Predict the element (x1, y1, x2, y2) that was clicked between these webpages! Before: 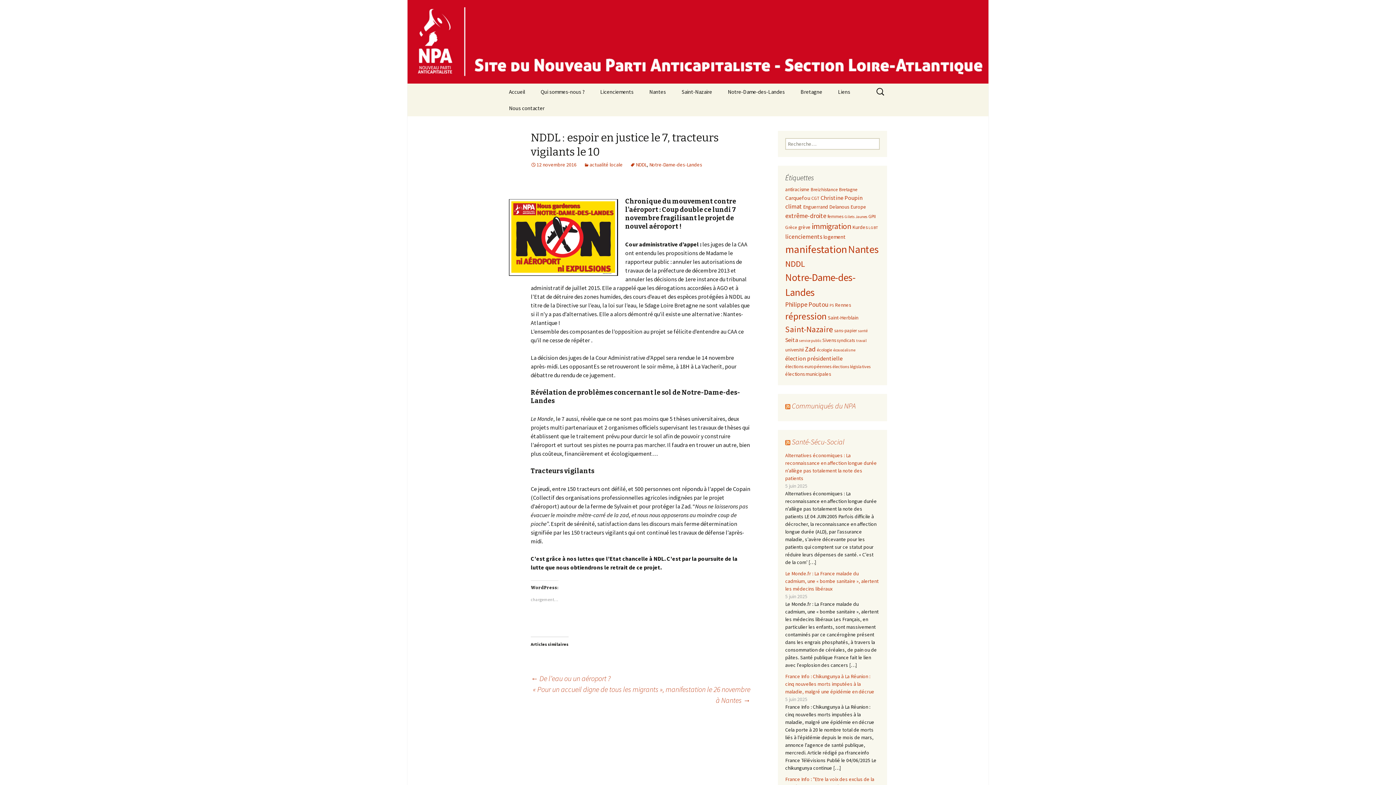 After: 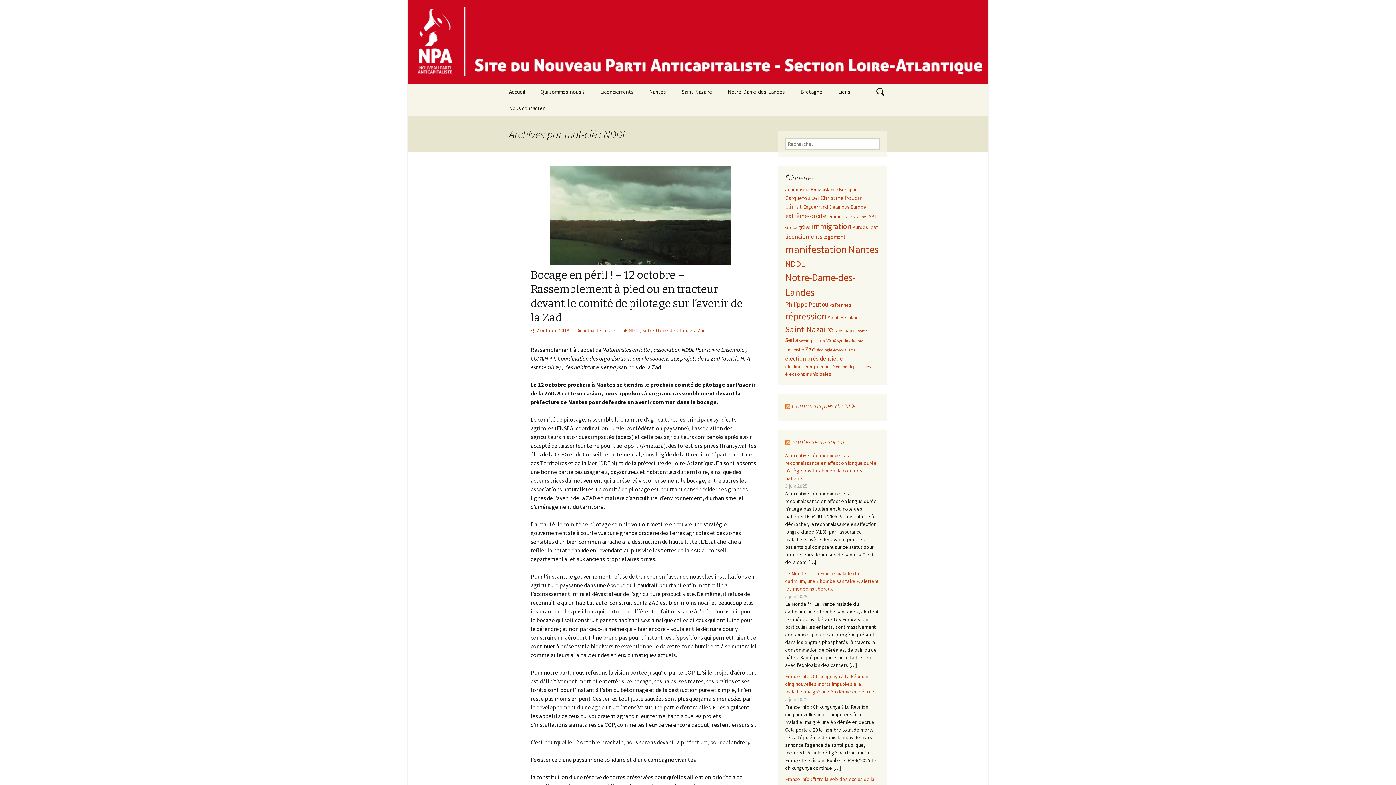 Action: bbox: (785, 258, 805, 269) label: NDDL (58 éléments)